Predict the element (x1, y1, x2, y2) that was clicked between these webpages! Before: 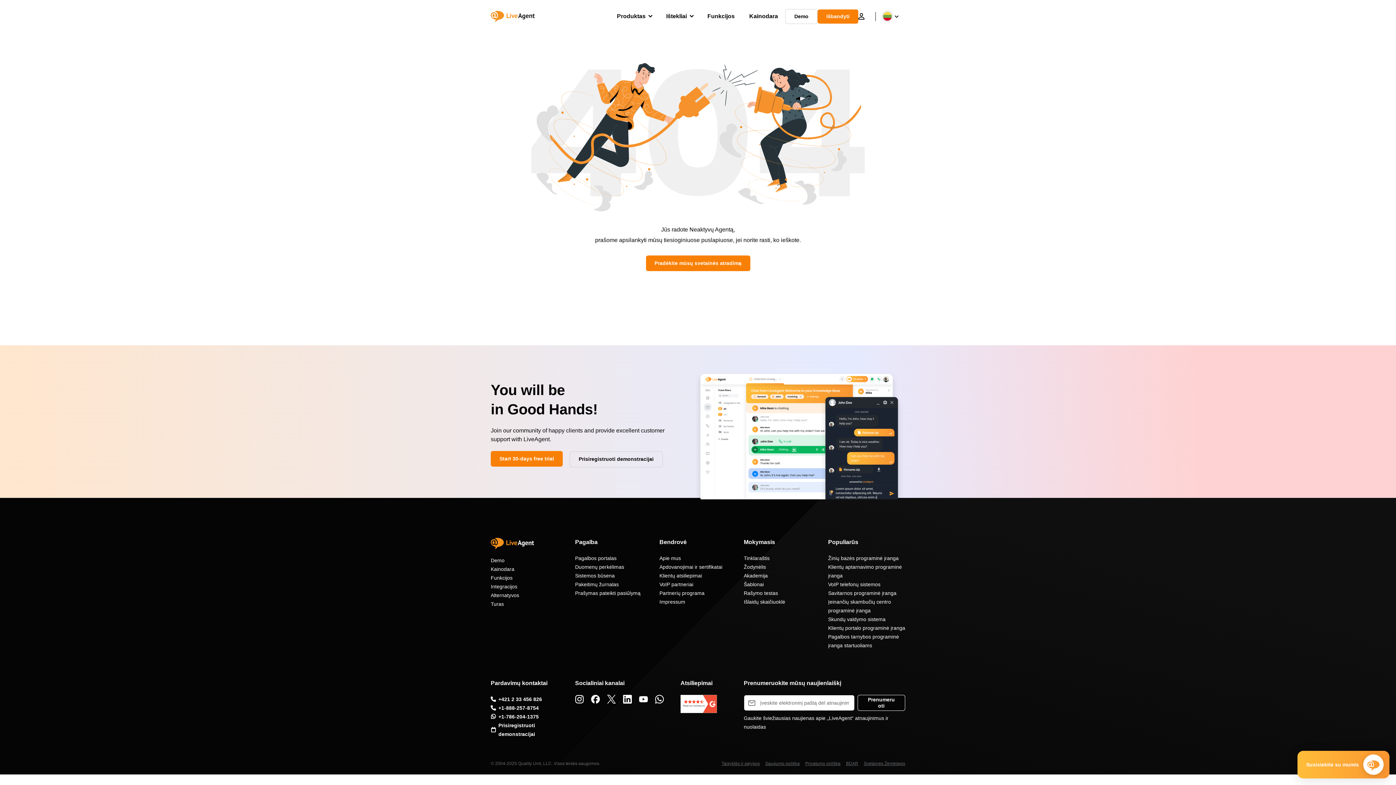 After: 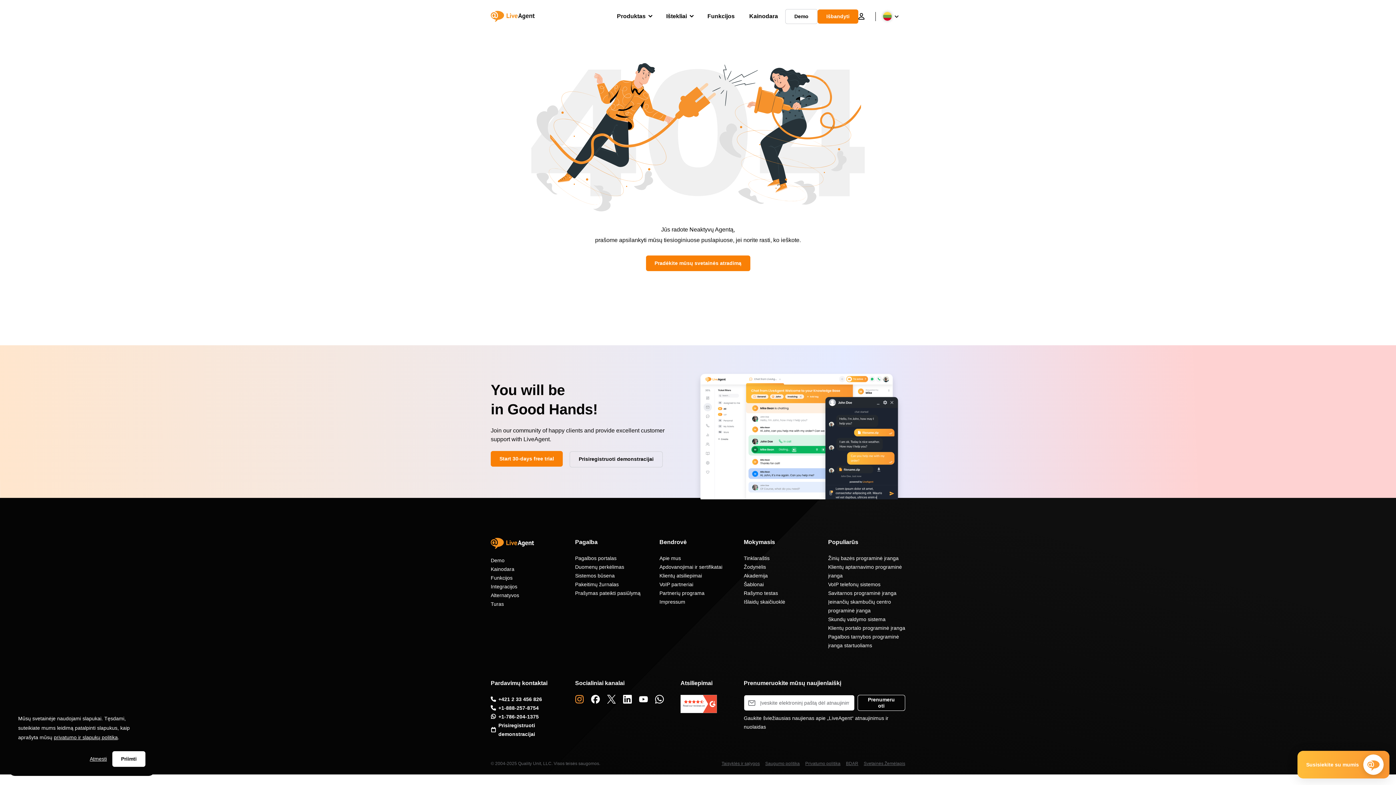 Action: bbox: (575, 695, 584, 704)